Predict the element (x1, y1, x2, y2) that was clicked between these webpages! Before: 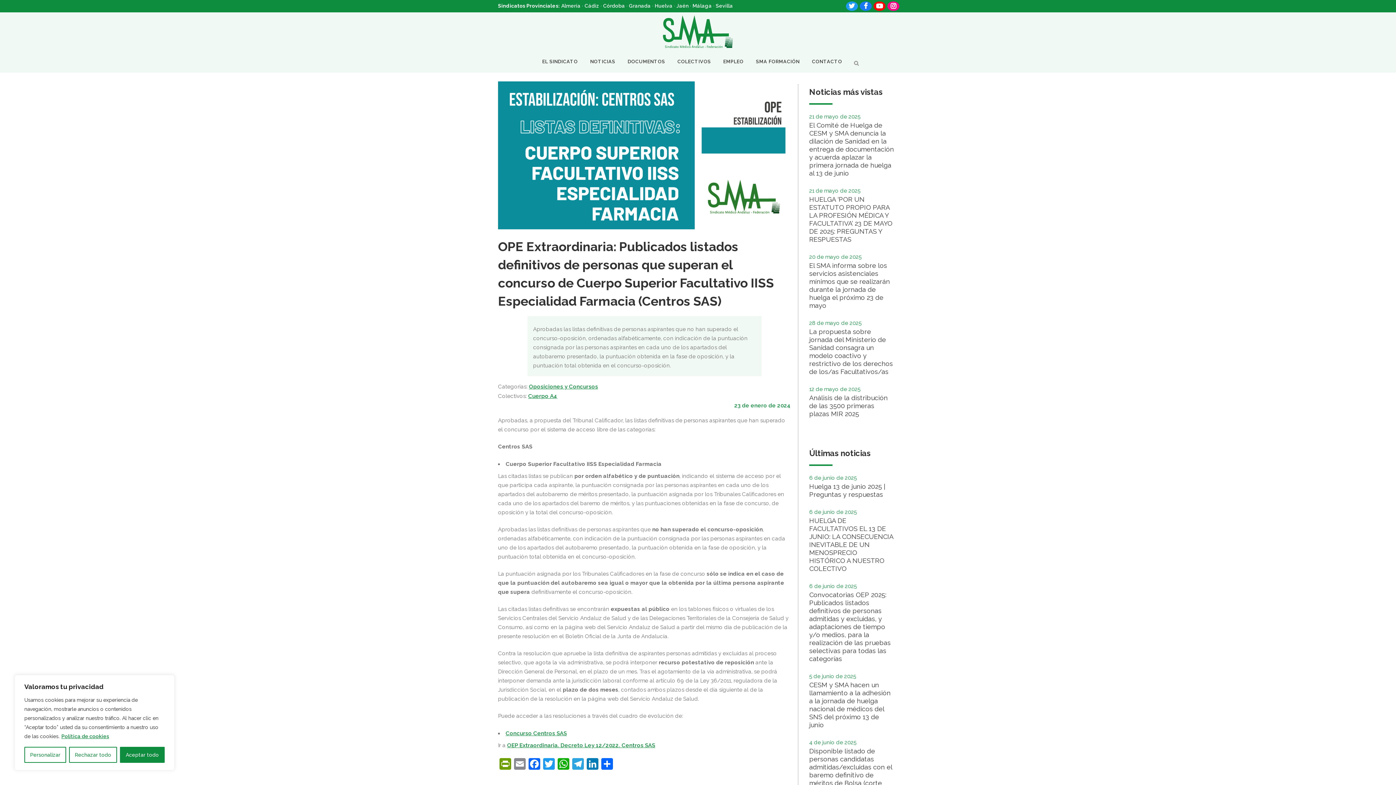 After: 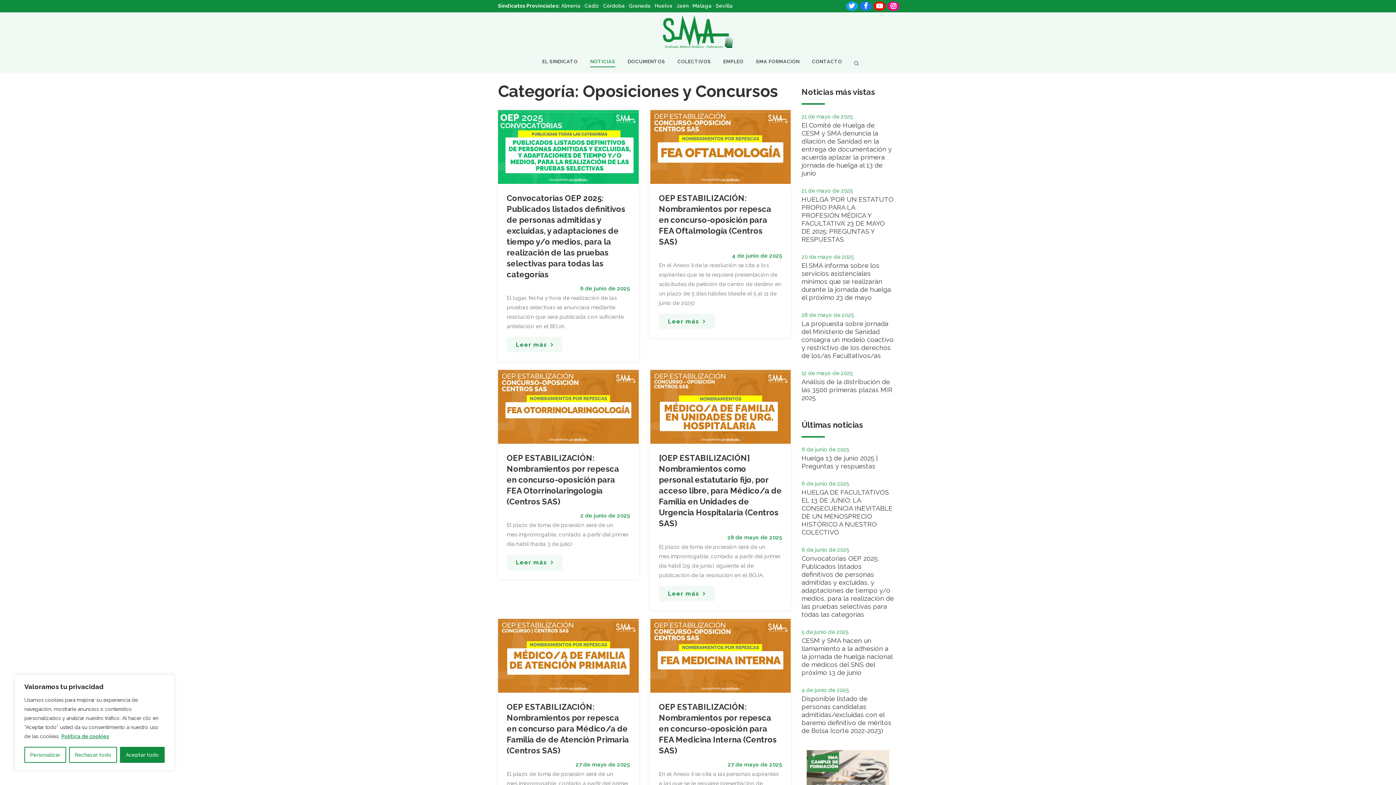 Action: label: Oposiciones y Concursos bbox: (529, 383, 598, 390)